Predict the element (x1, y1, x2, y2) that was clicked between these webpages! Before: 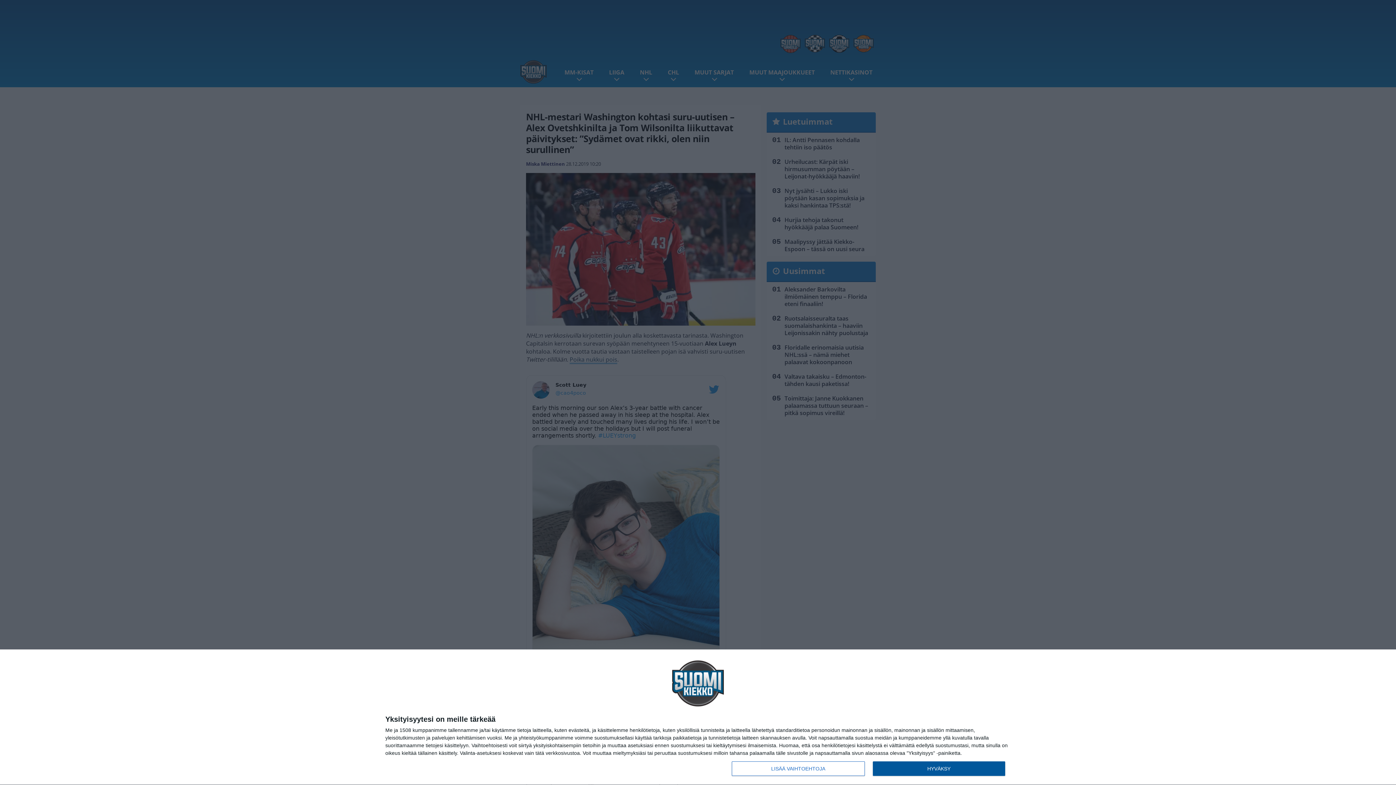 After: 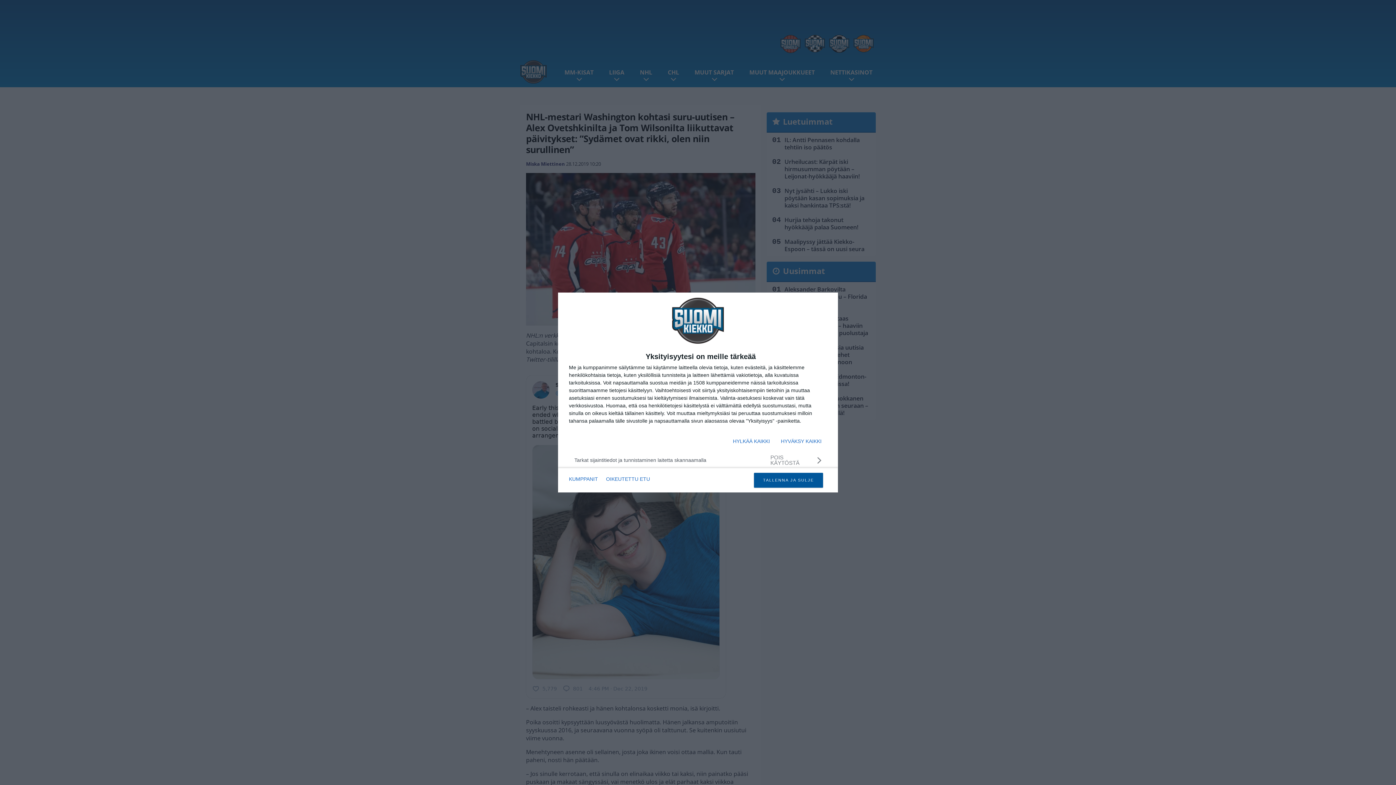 Action: label: LISÄÄ VAIHTOEHTOJA bbox: (732, 761, 864, 776)